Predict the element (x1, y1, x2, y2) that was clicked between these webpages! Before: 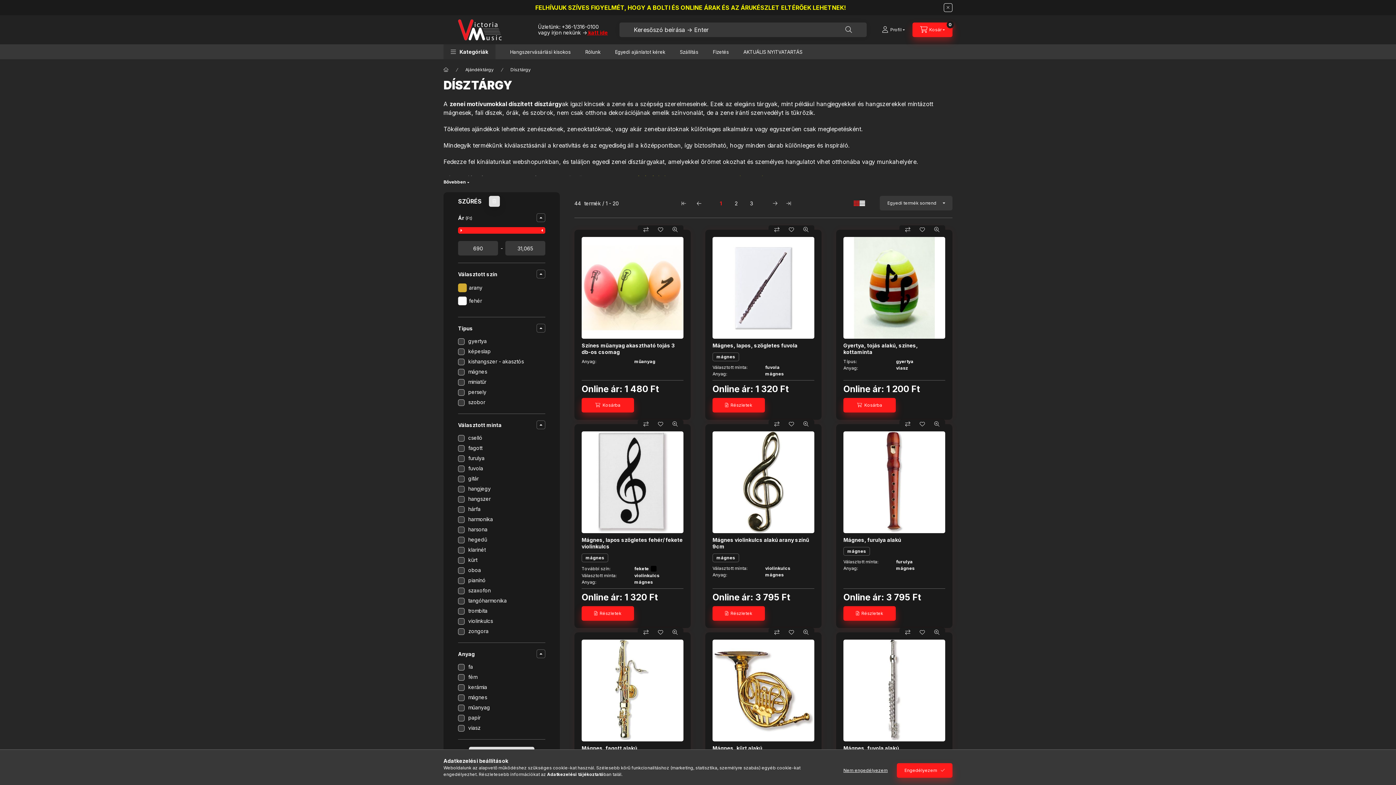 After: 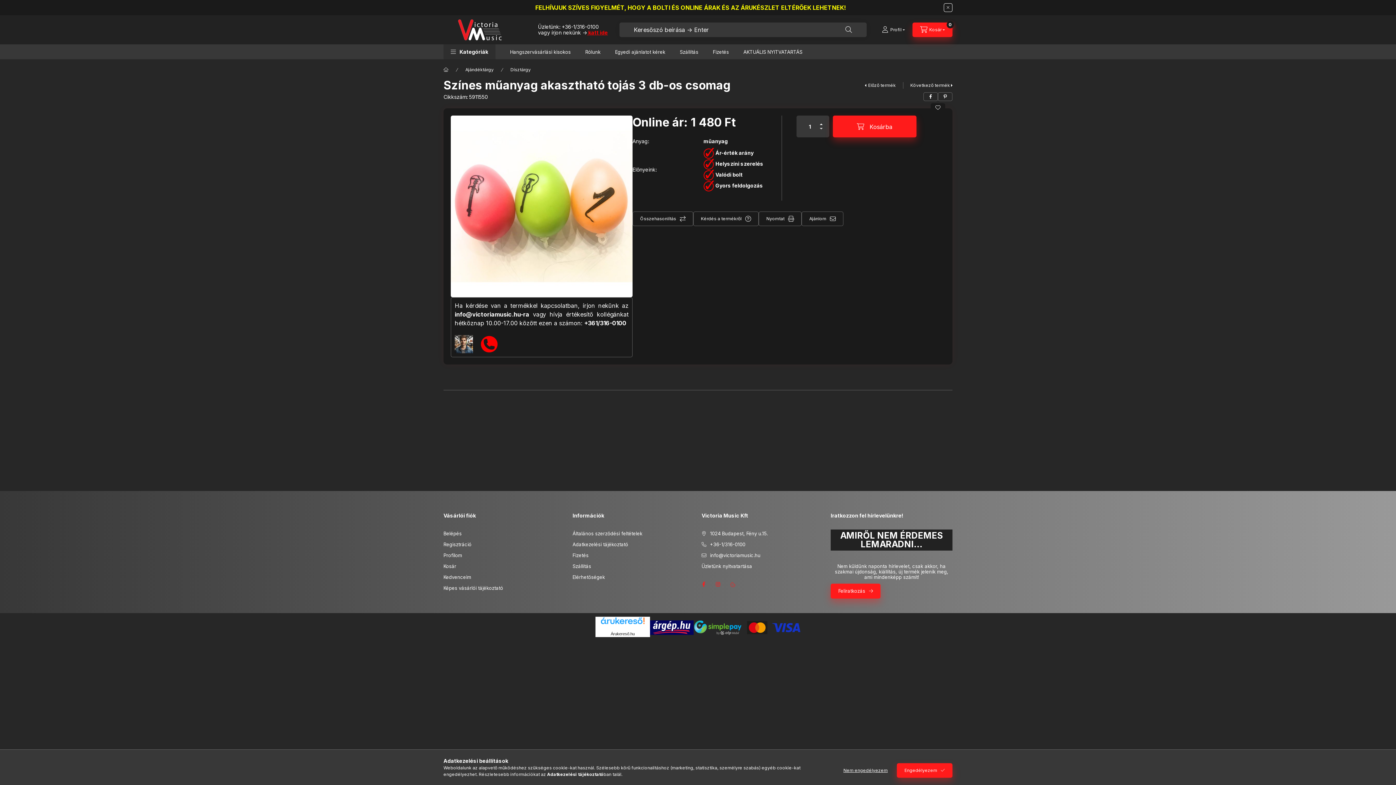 Action: bbox: (581, 342, 683, 355) label: Színes műanyag akasztható tojás 3 db-os csomag